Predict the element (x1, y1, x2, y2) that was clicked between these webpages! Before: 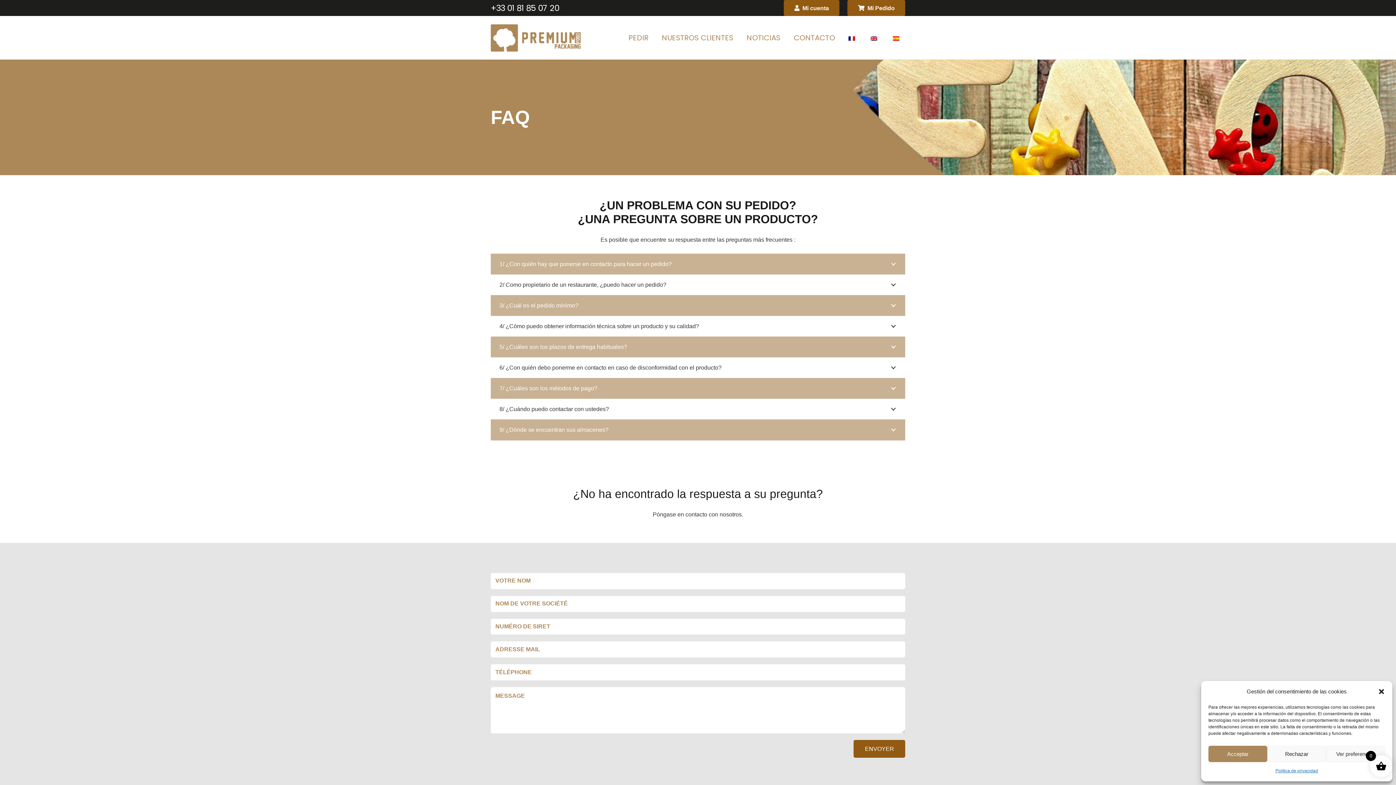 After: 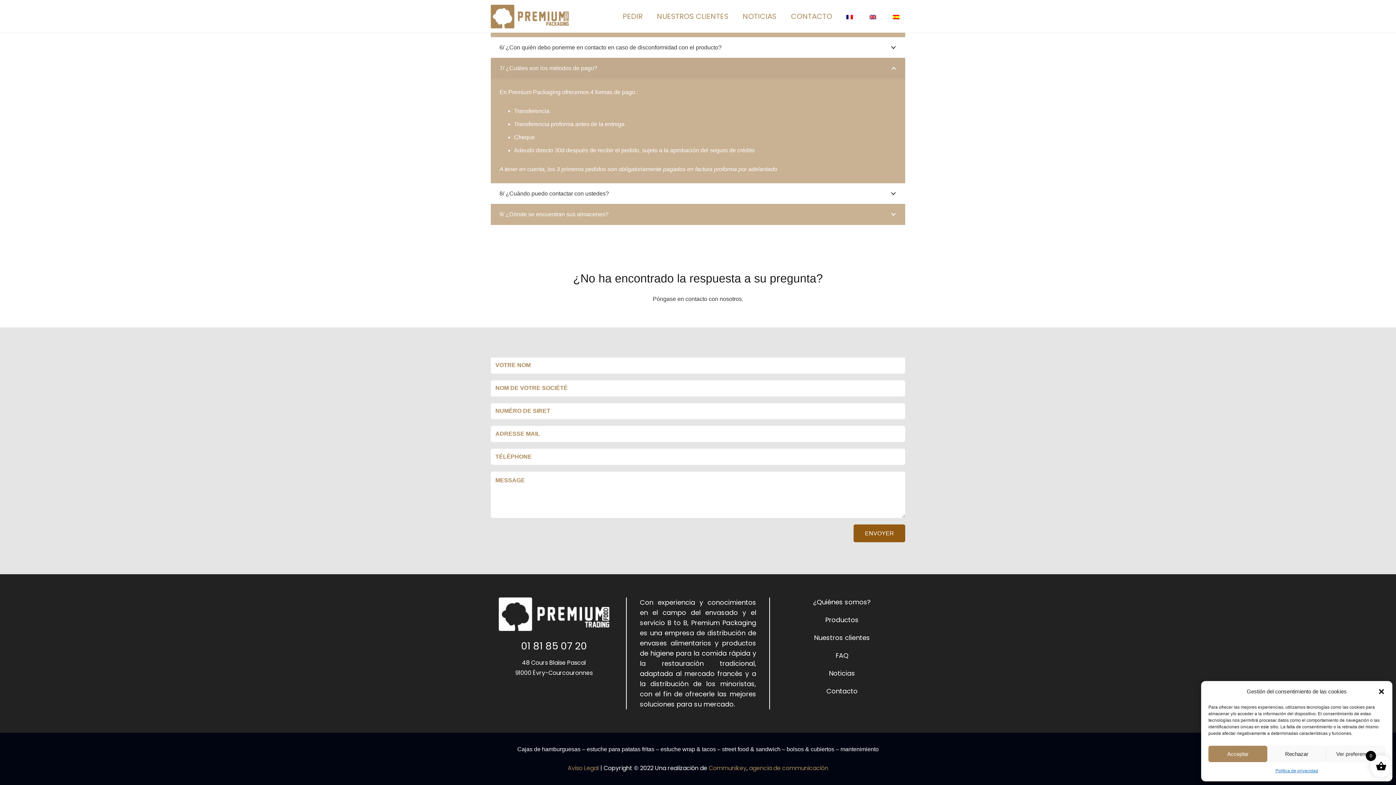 Action: bbox: (490, 378, 905, 398) label: 7/ ¿Cuáles son los métodos de pago?